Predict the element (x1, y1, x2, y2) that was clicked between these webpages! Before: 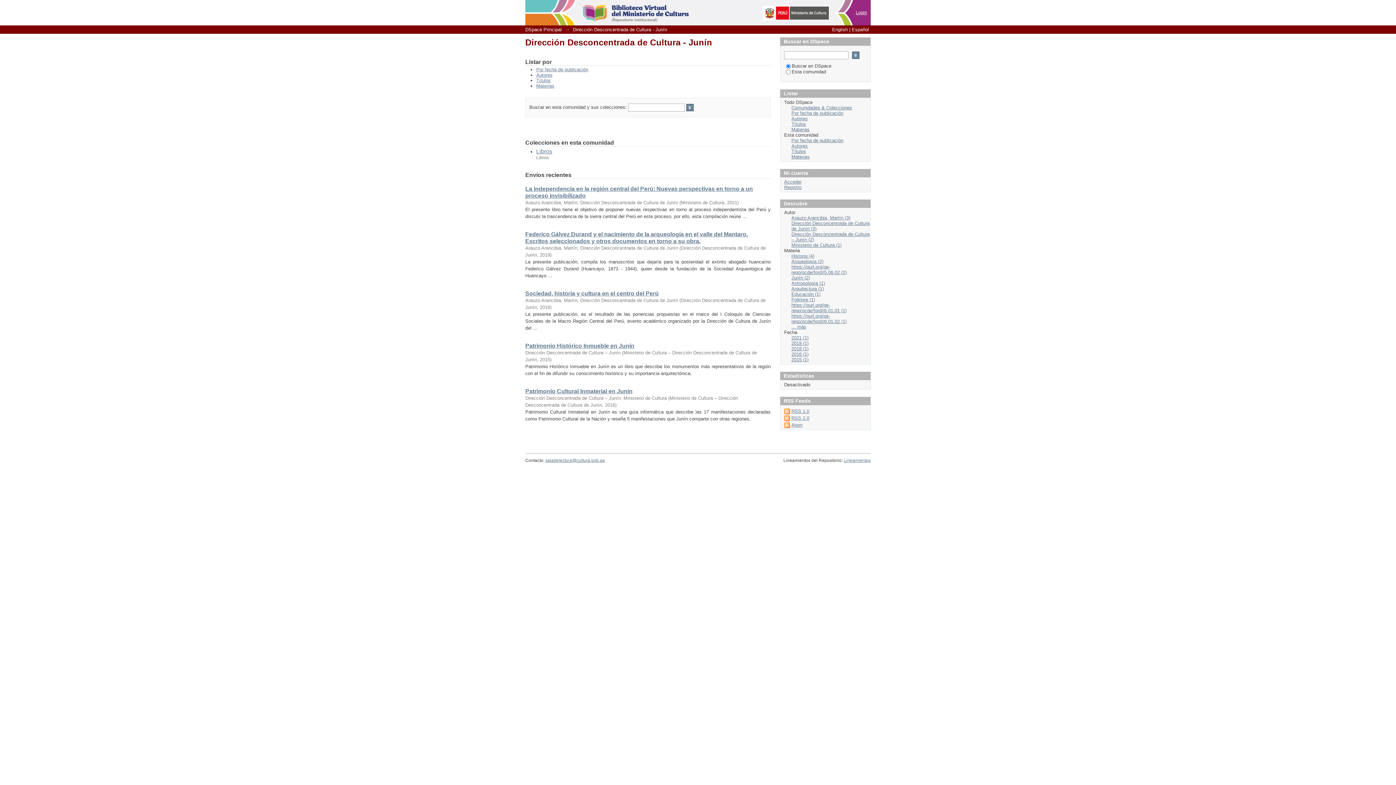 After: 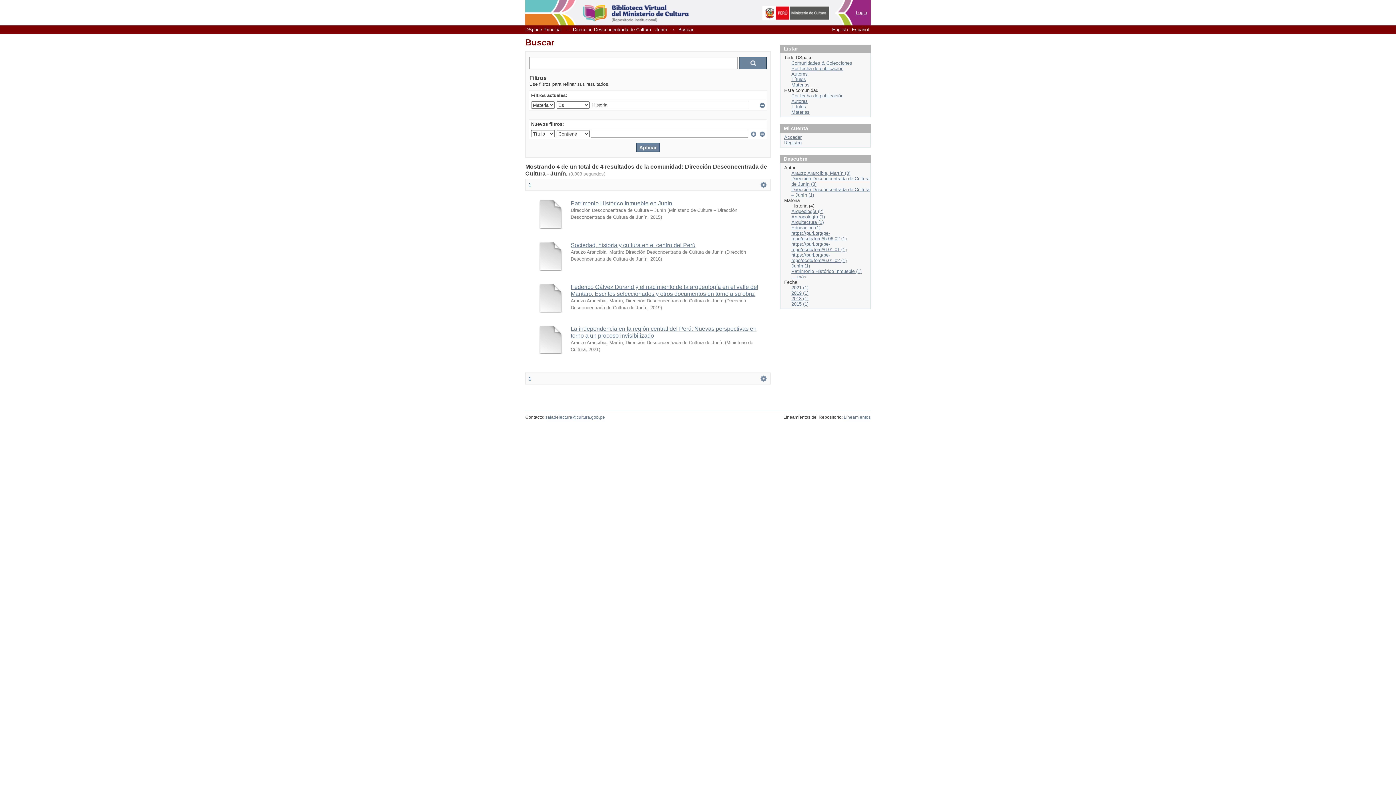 Action: bbox: (791, 253, 814, 258) label: Historia (4)